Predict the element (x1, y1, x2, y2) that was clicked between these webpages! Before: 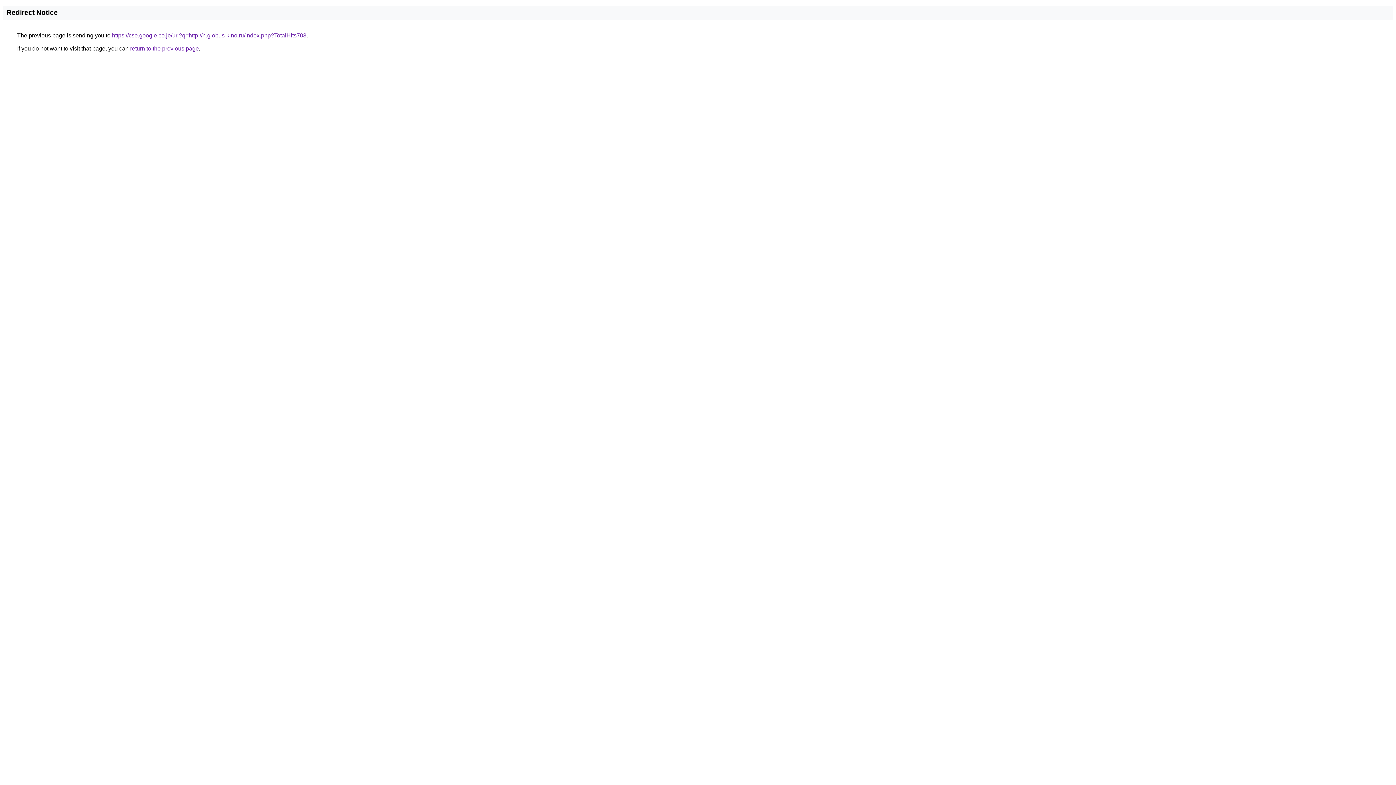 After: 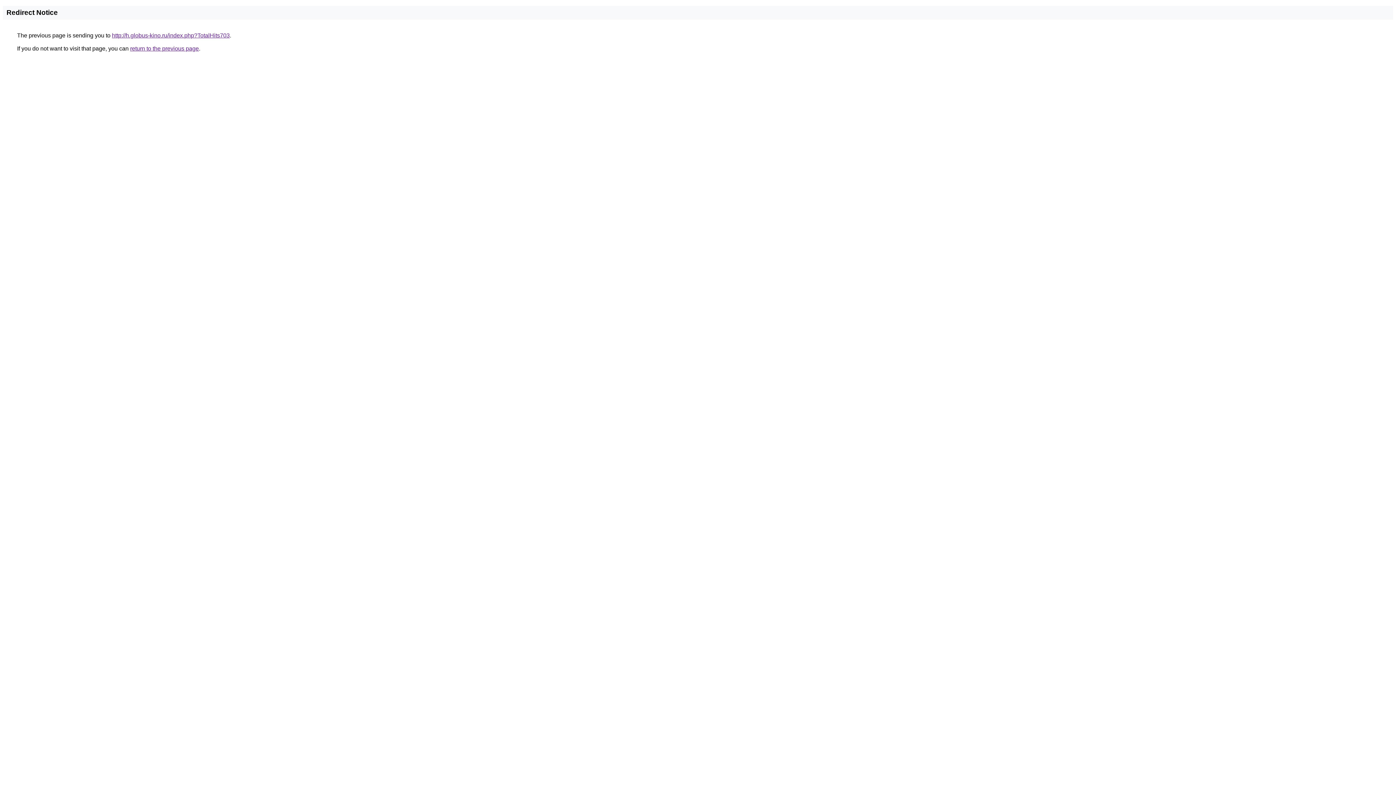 Action: label: https://cse.google.co.je/url?q=http://h.globus-kino.ru/index.php?TotalHits703 bbox: (112, 32, 306, 38)